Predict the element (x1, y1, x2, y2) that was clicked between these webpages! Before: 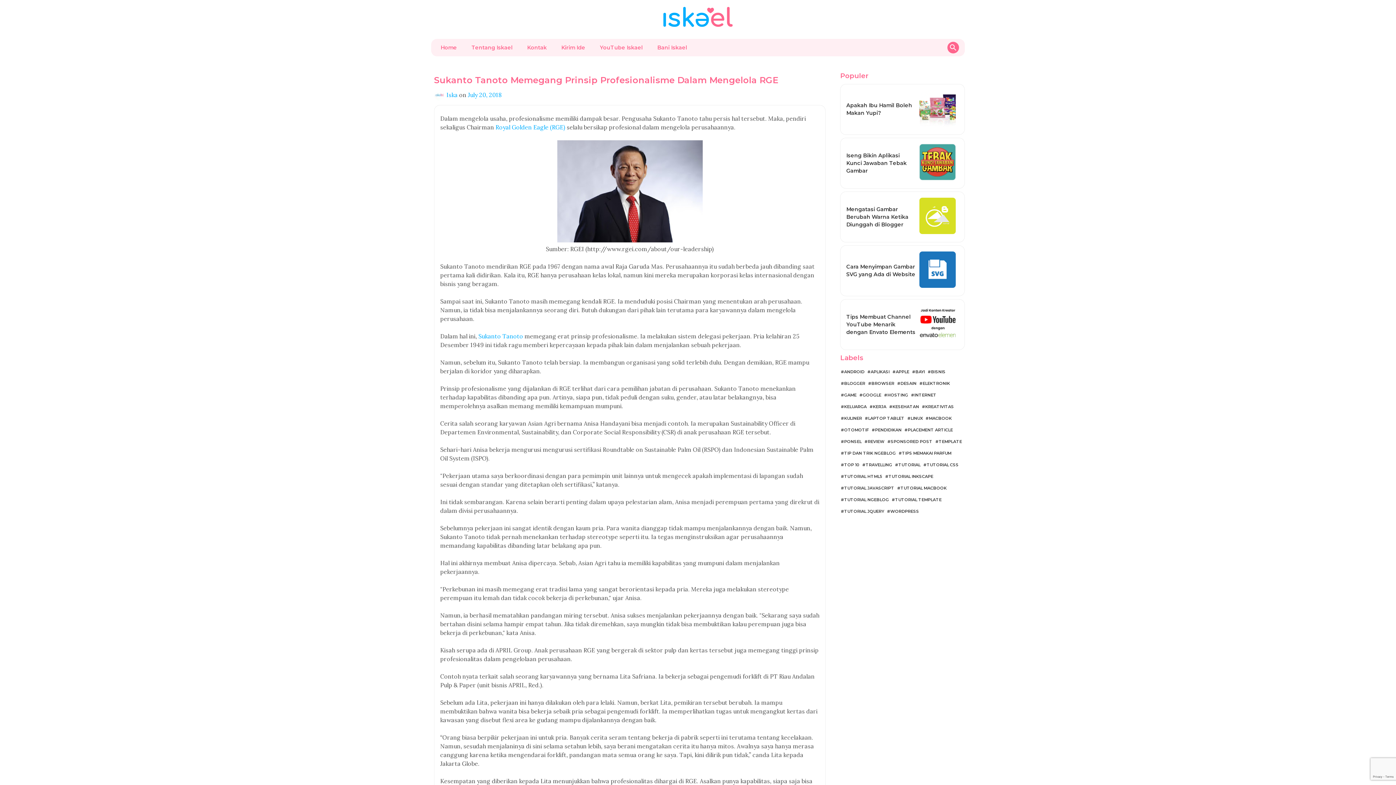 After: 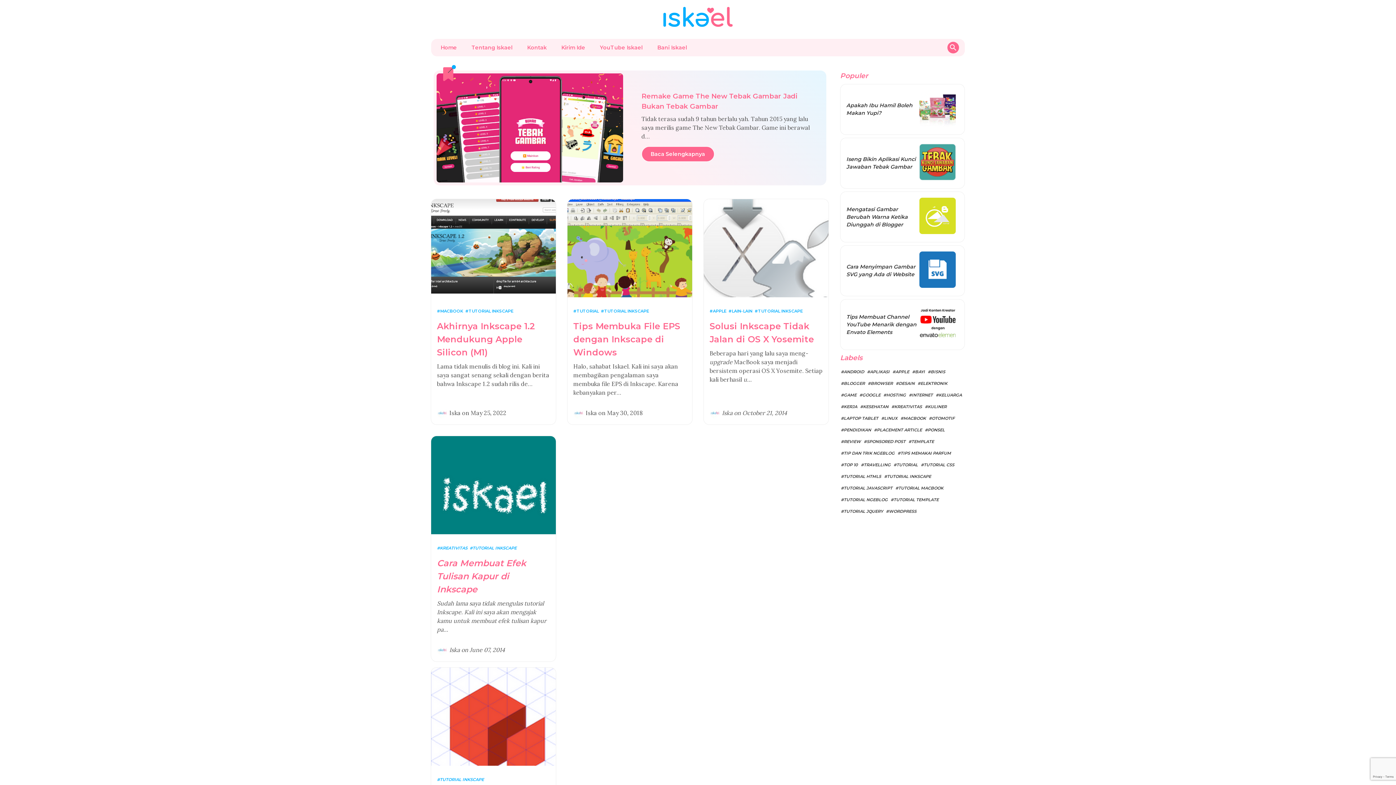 Action: label: TUTORIAL INKSCAPE bbox: (885, 472, 933, 481)